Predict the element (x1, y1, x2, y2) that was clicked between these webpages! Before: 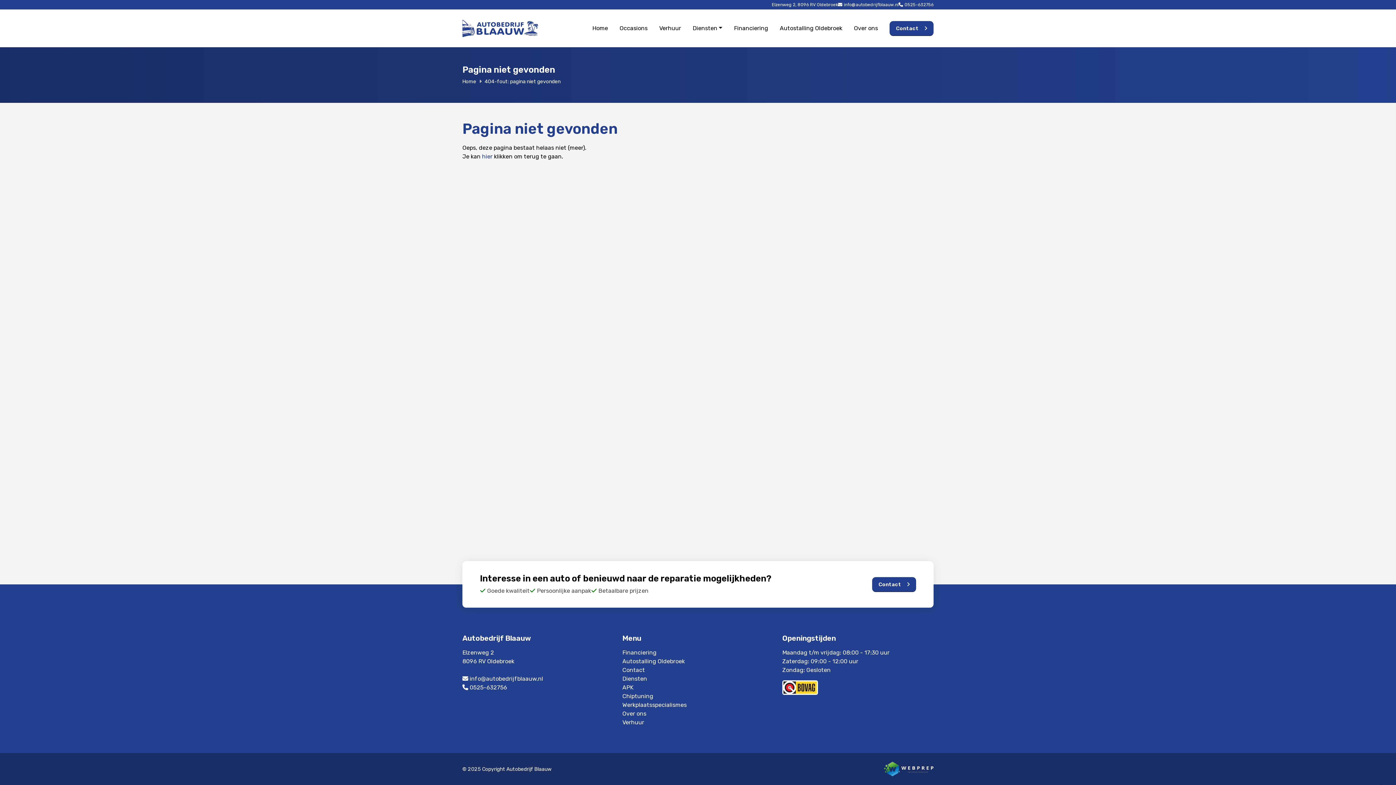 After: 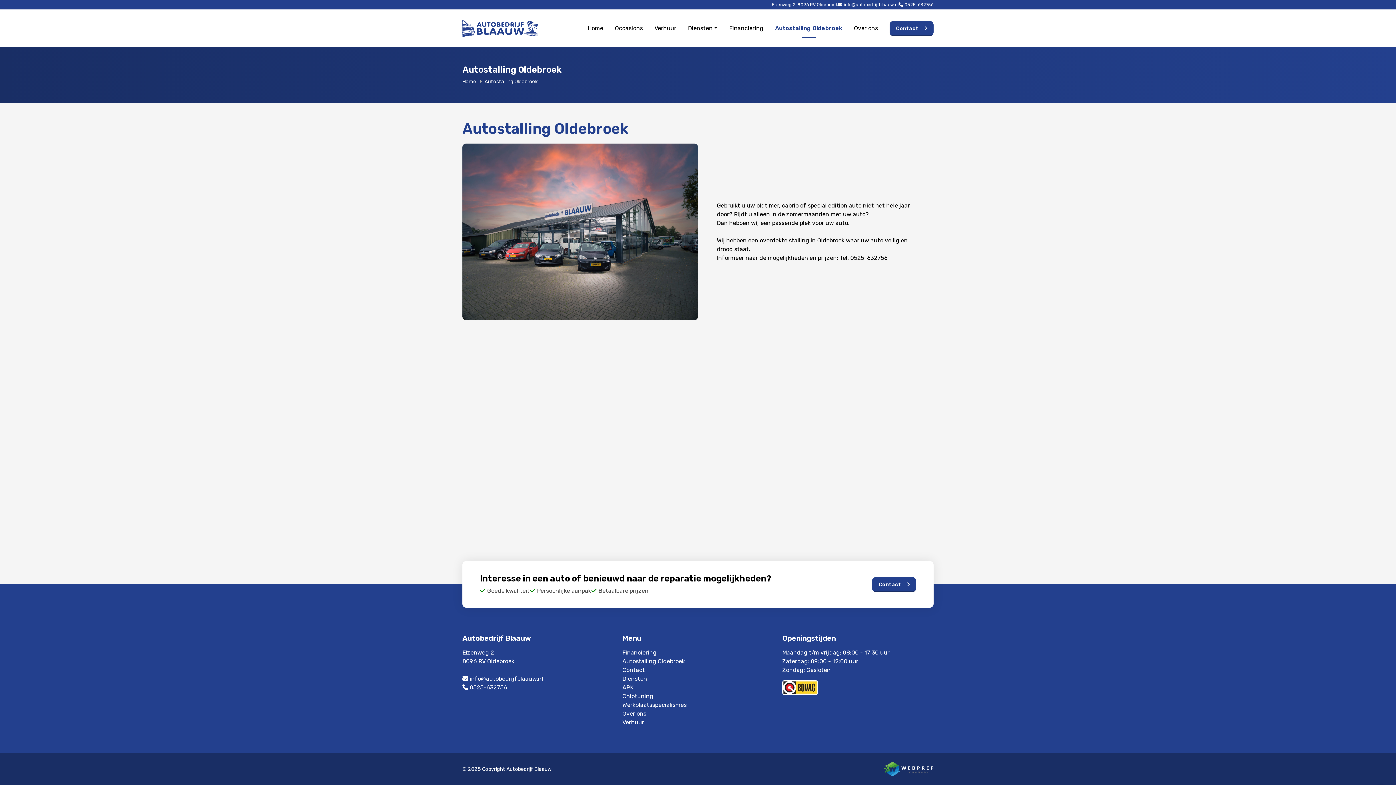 Action: label: Autostalling Oldebroek bbox: (622, 658, 685, 665)